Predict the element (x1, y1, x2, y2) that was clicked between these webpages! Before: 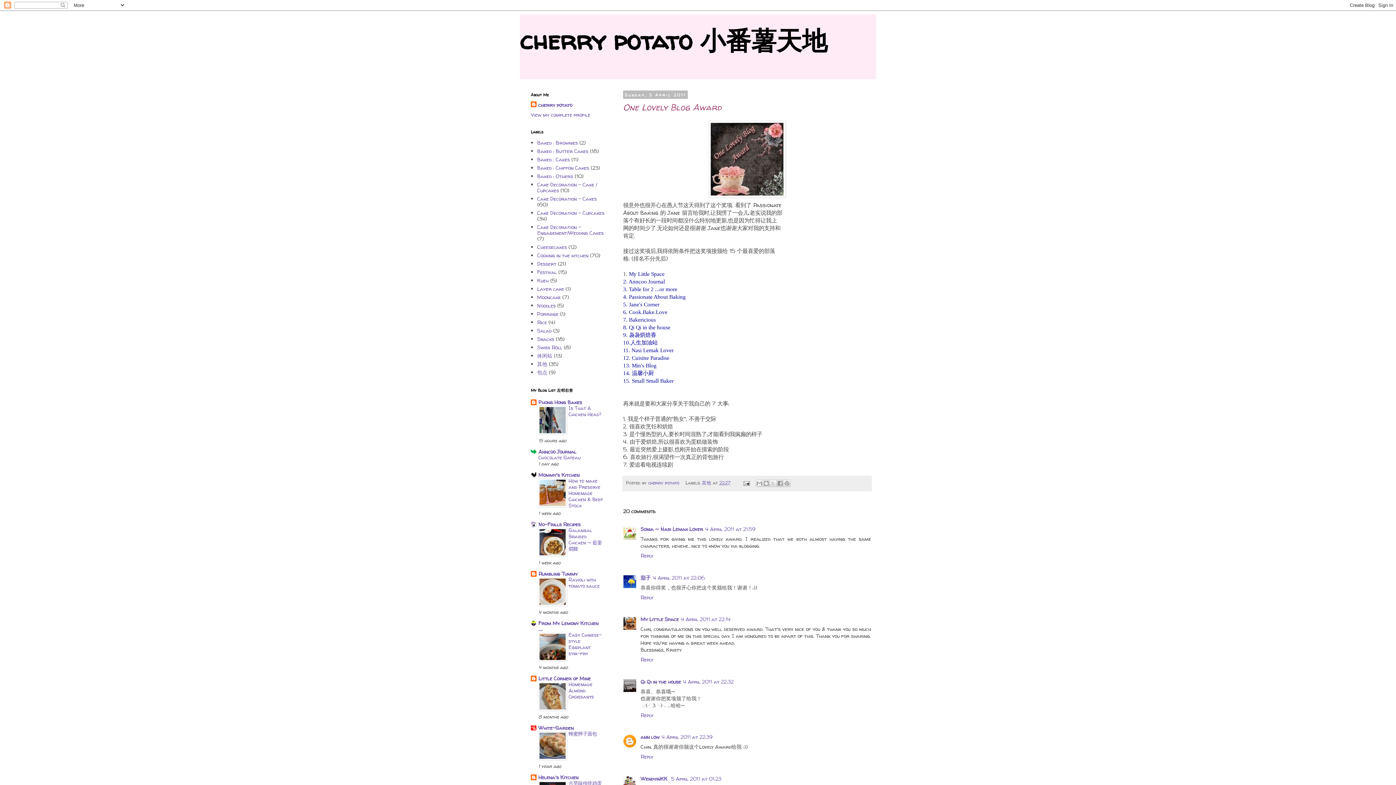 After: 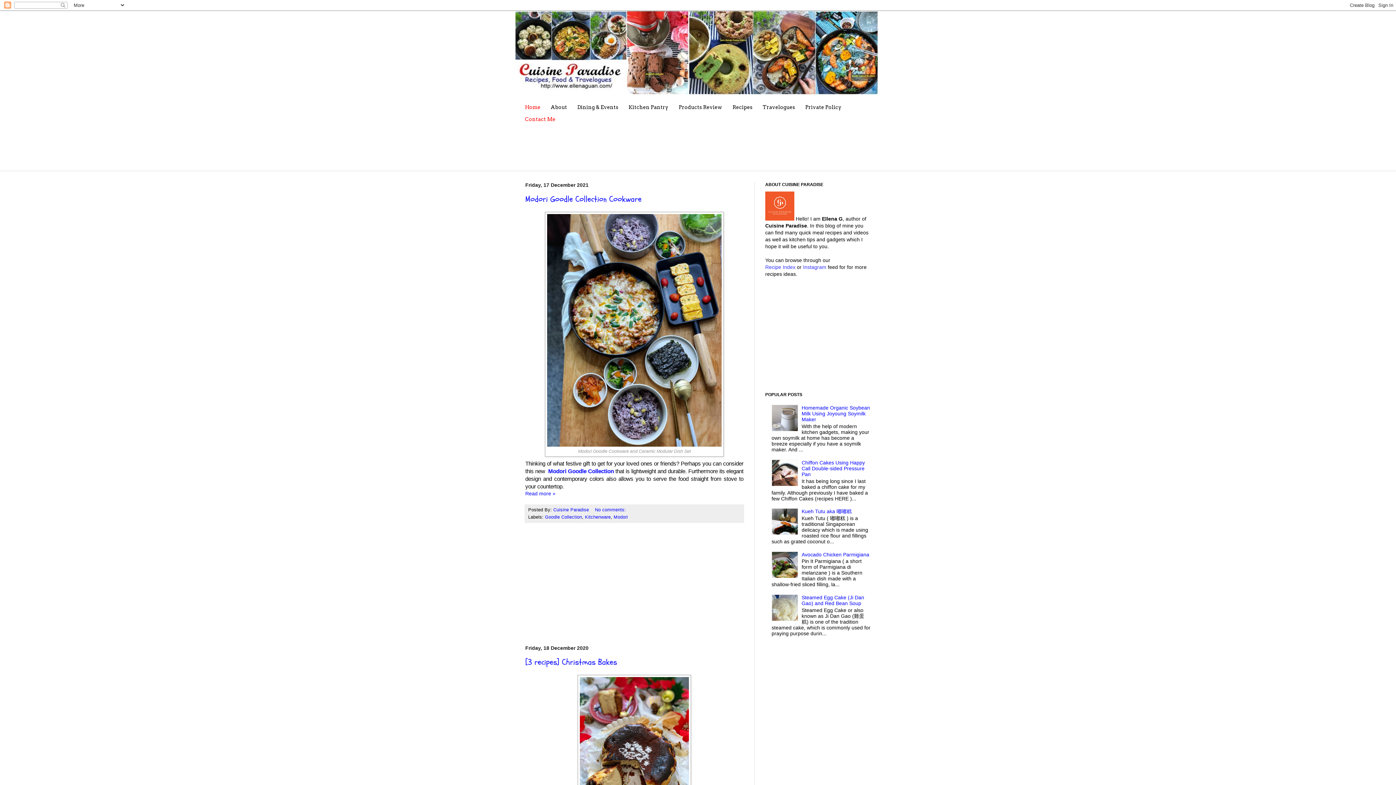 Action: bbox: (632, 354, 669, 361) label: Cuisine Paradise